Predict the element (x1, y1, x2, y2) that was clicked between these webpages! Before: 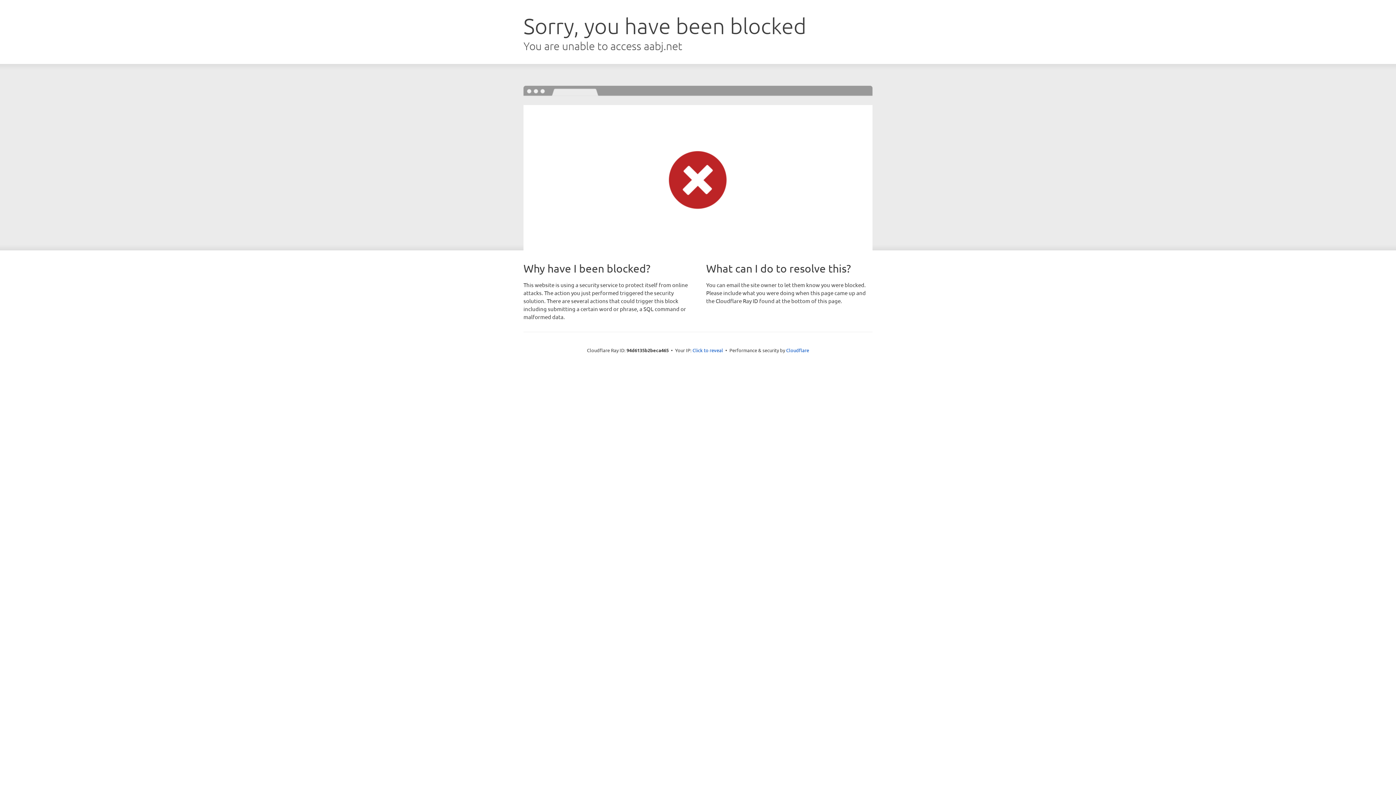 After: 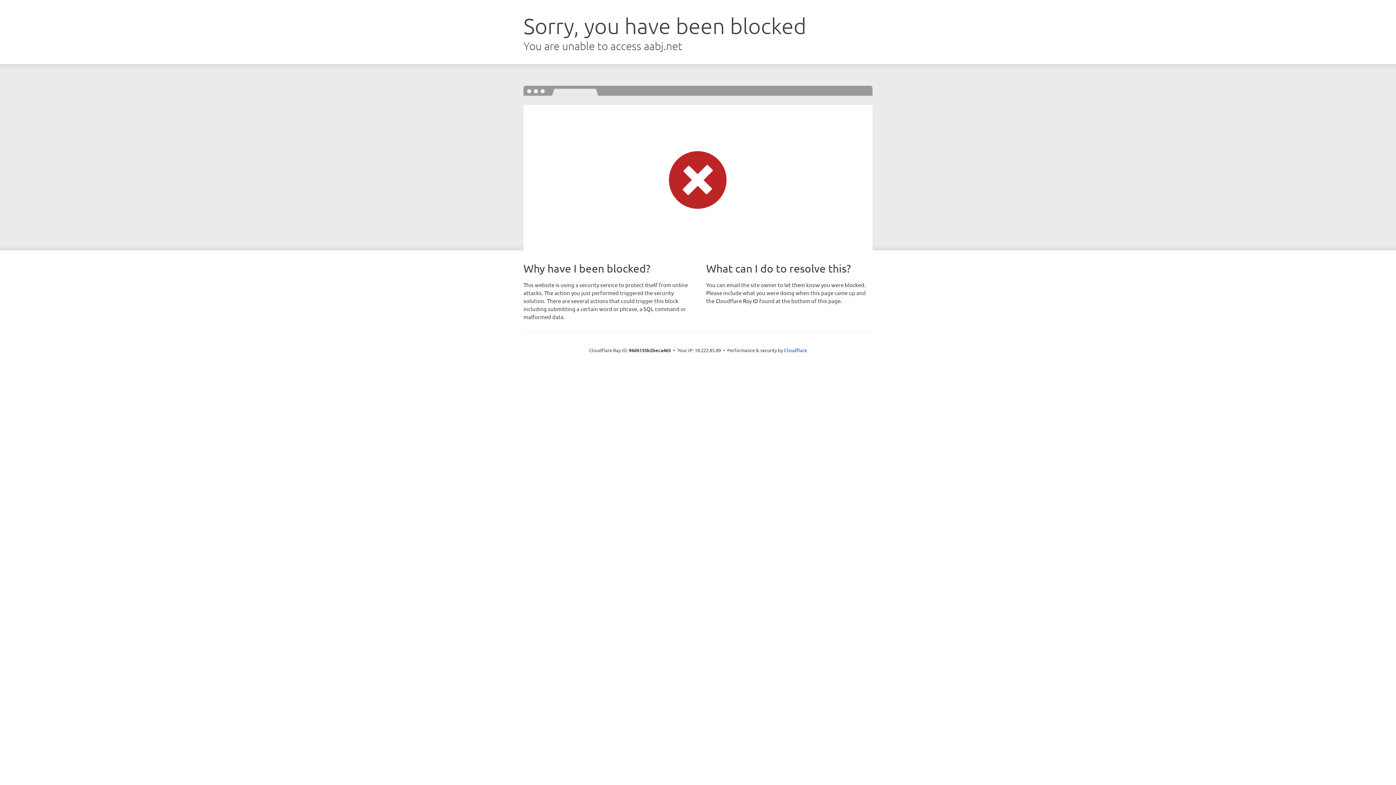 Action: label: Click to reveal bbox: (692, 346, 723, 353)